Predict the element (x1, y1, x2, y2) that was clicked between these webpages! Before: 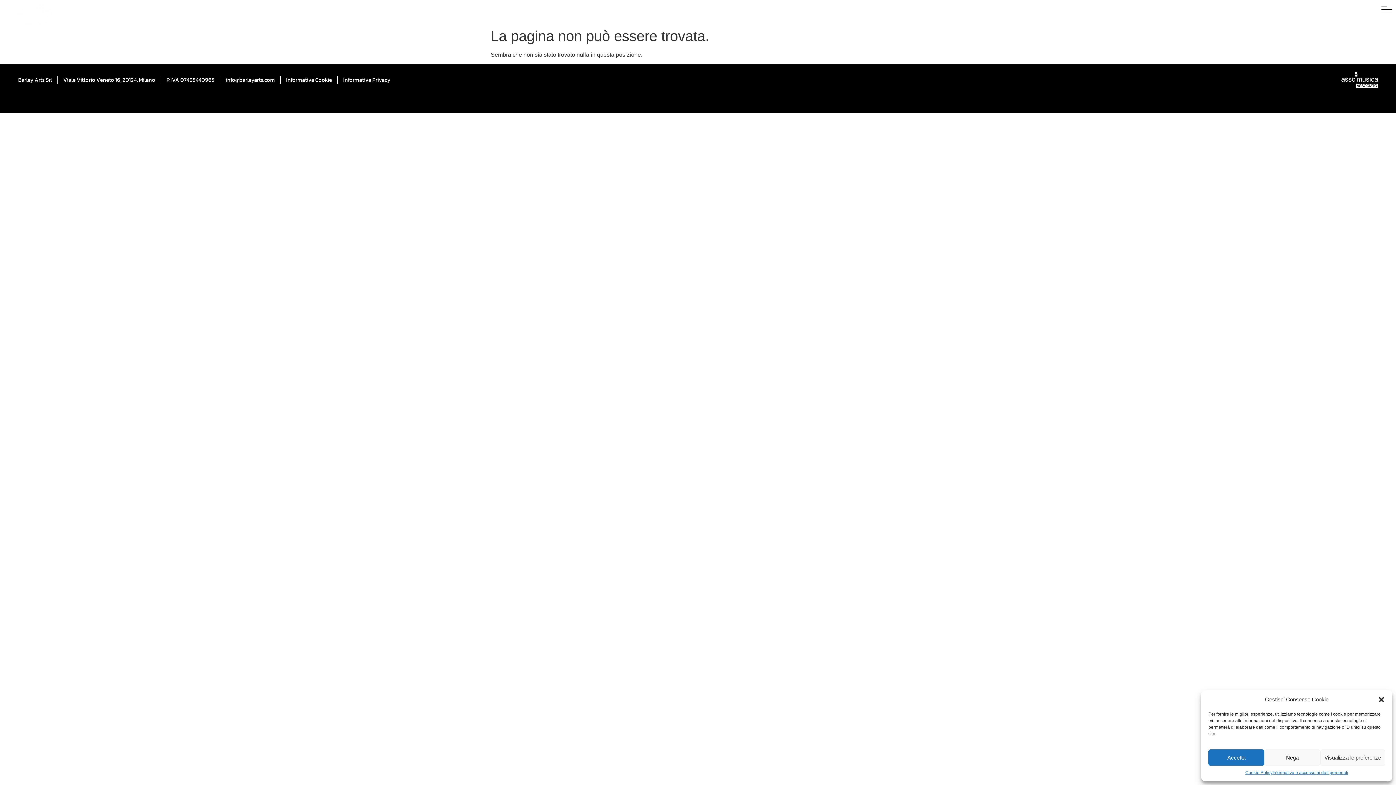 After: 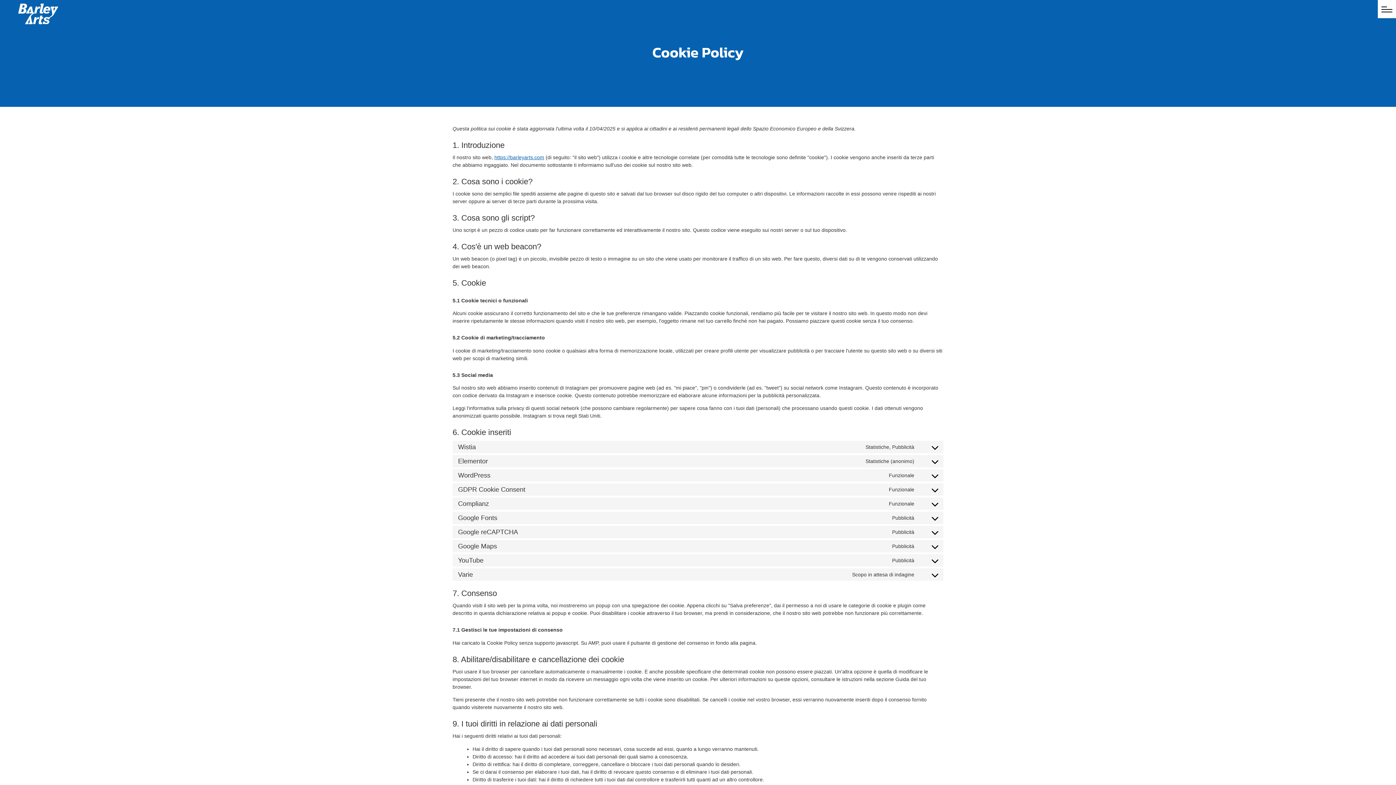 Action: bbox: (286, 75, 332, 83) label: Informativa Cookie